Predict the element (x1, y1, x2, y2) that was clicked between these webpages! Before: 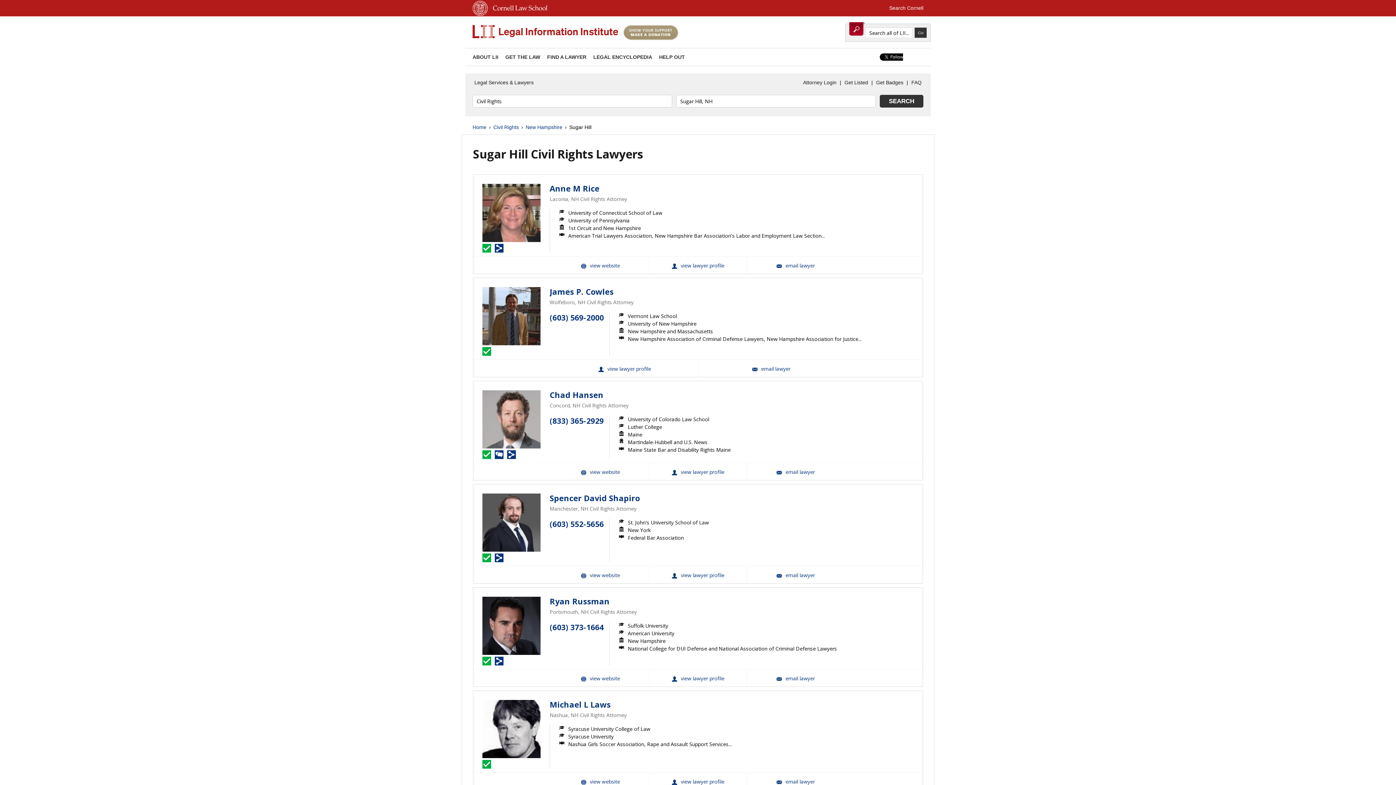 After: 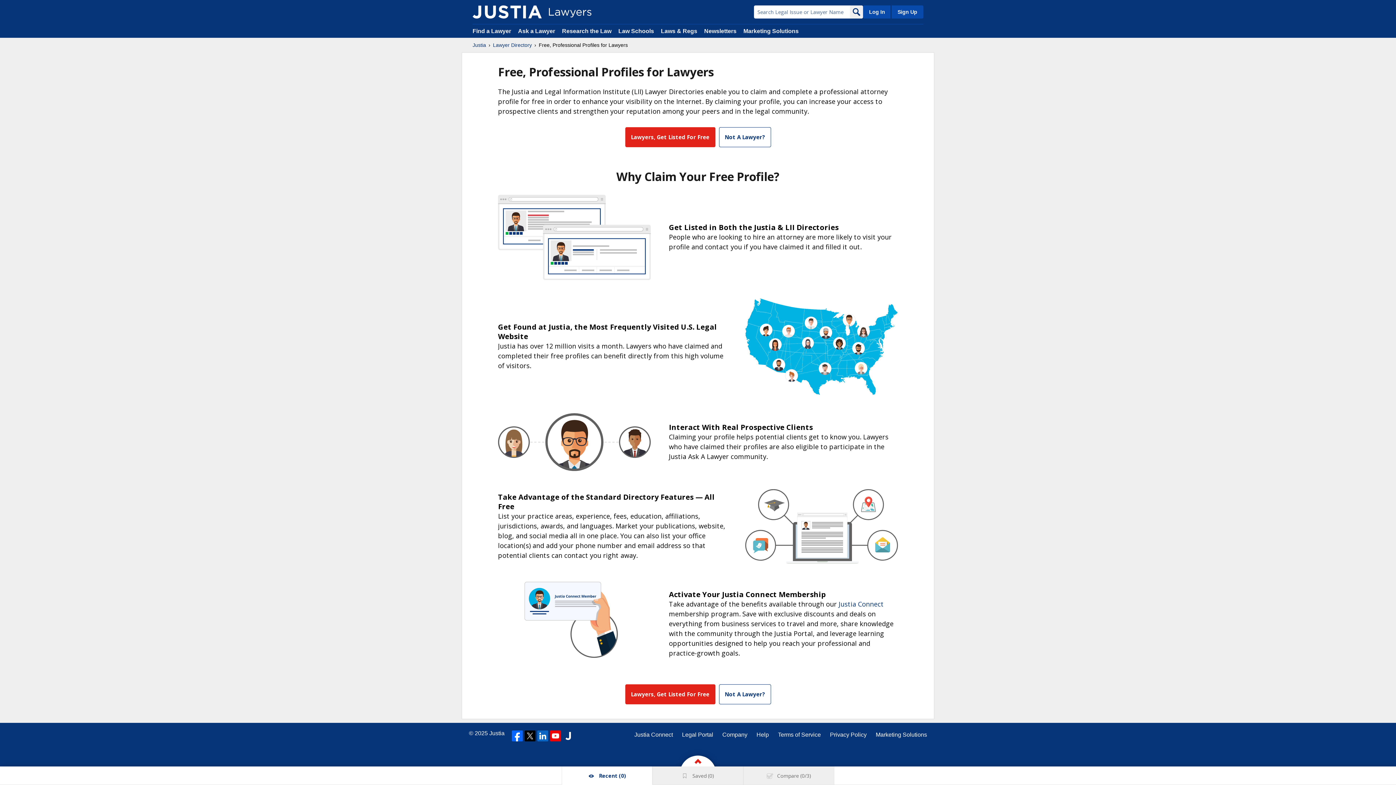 Action: bbox: (842, 77, 870, 88) label: Get Listed